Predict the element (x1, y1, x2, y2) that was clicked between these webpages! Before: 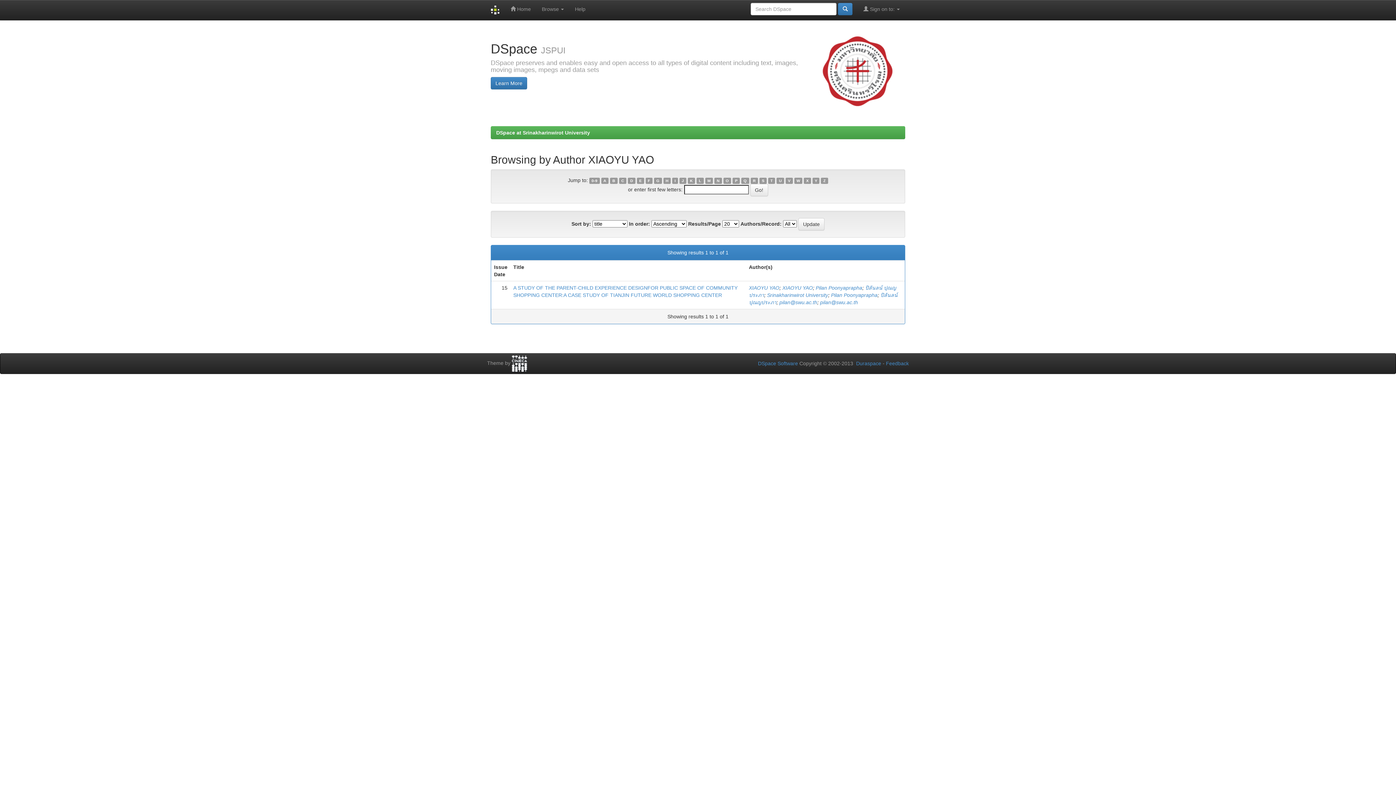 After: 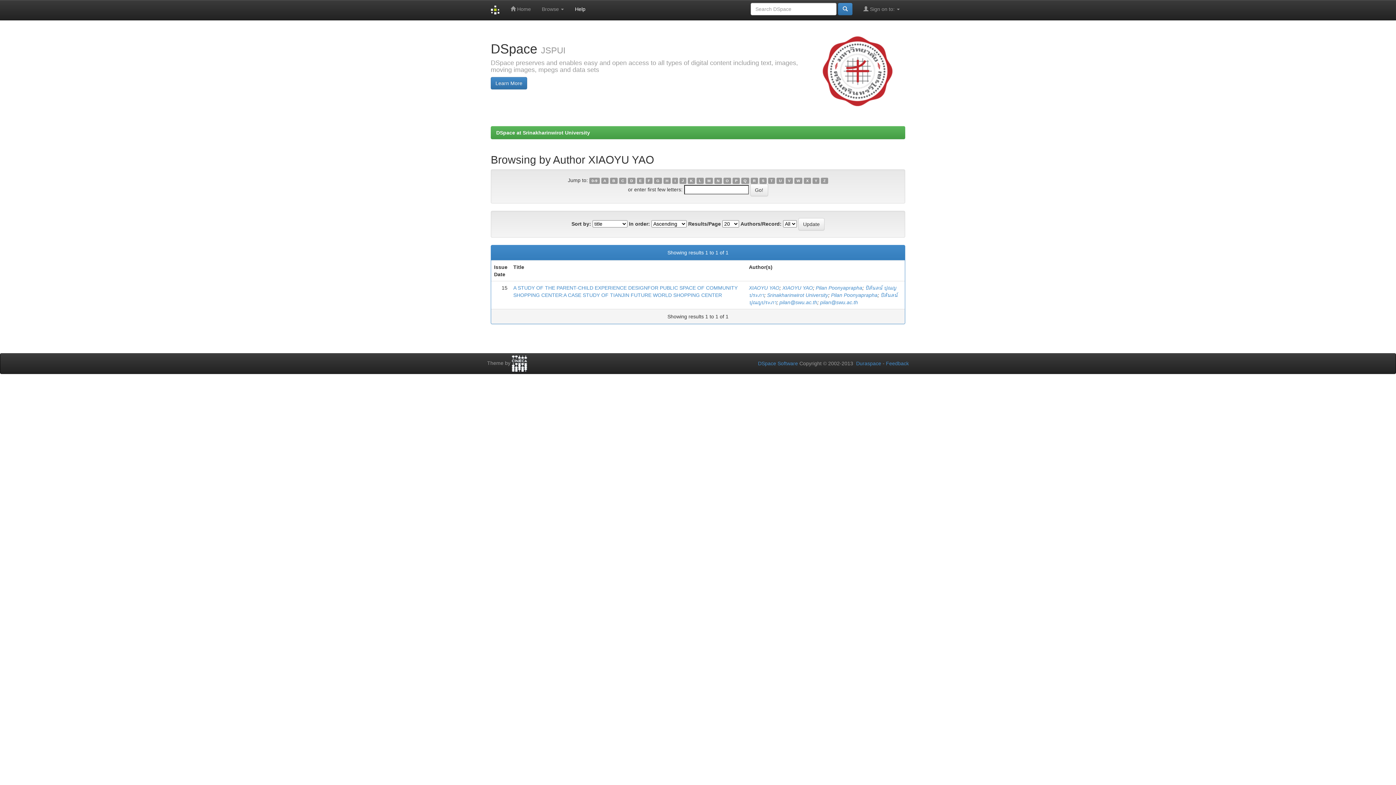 Action: label: Help bbox: (569, 0, 591, 18)